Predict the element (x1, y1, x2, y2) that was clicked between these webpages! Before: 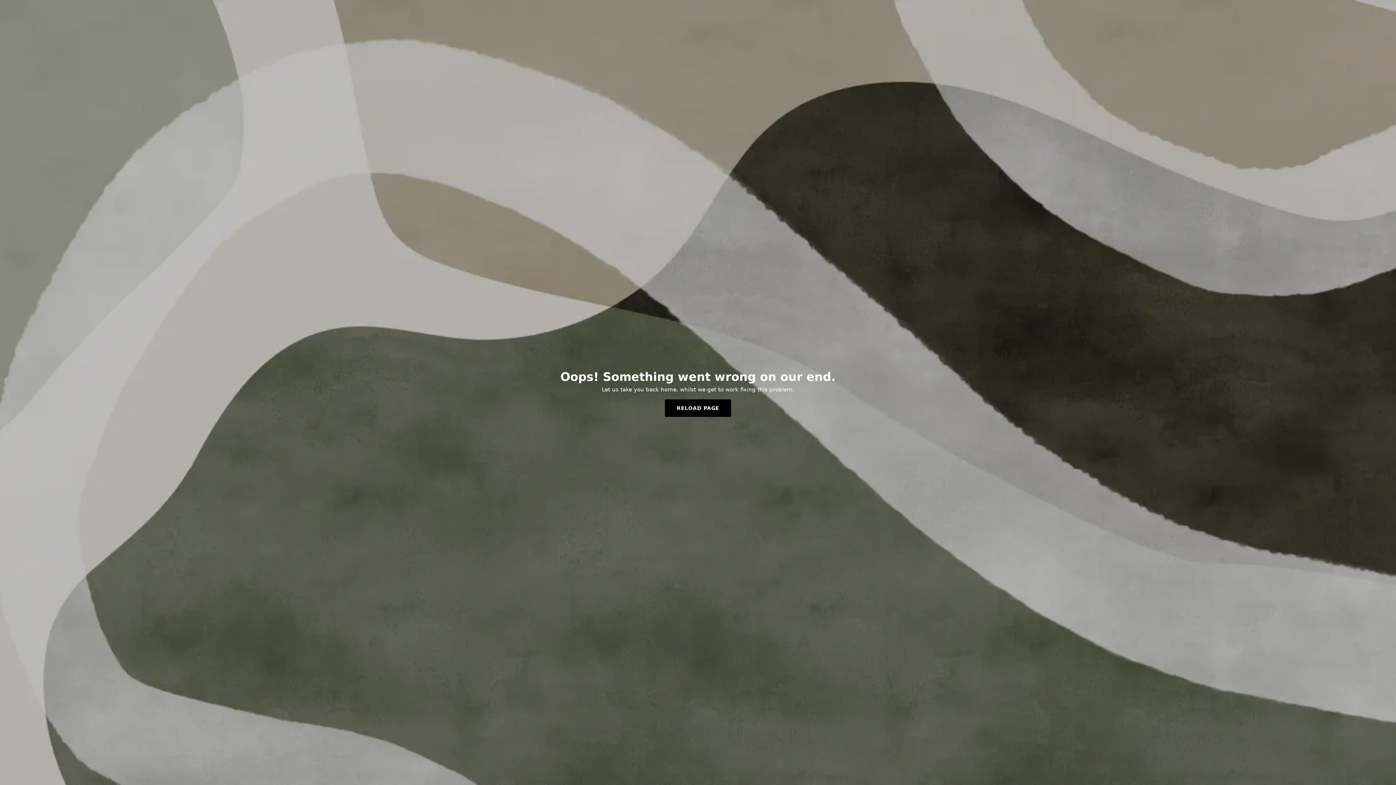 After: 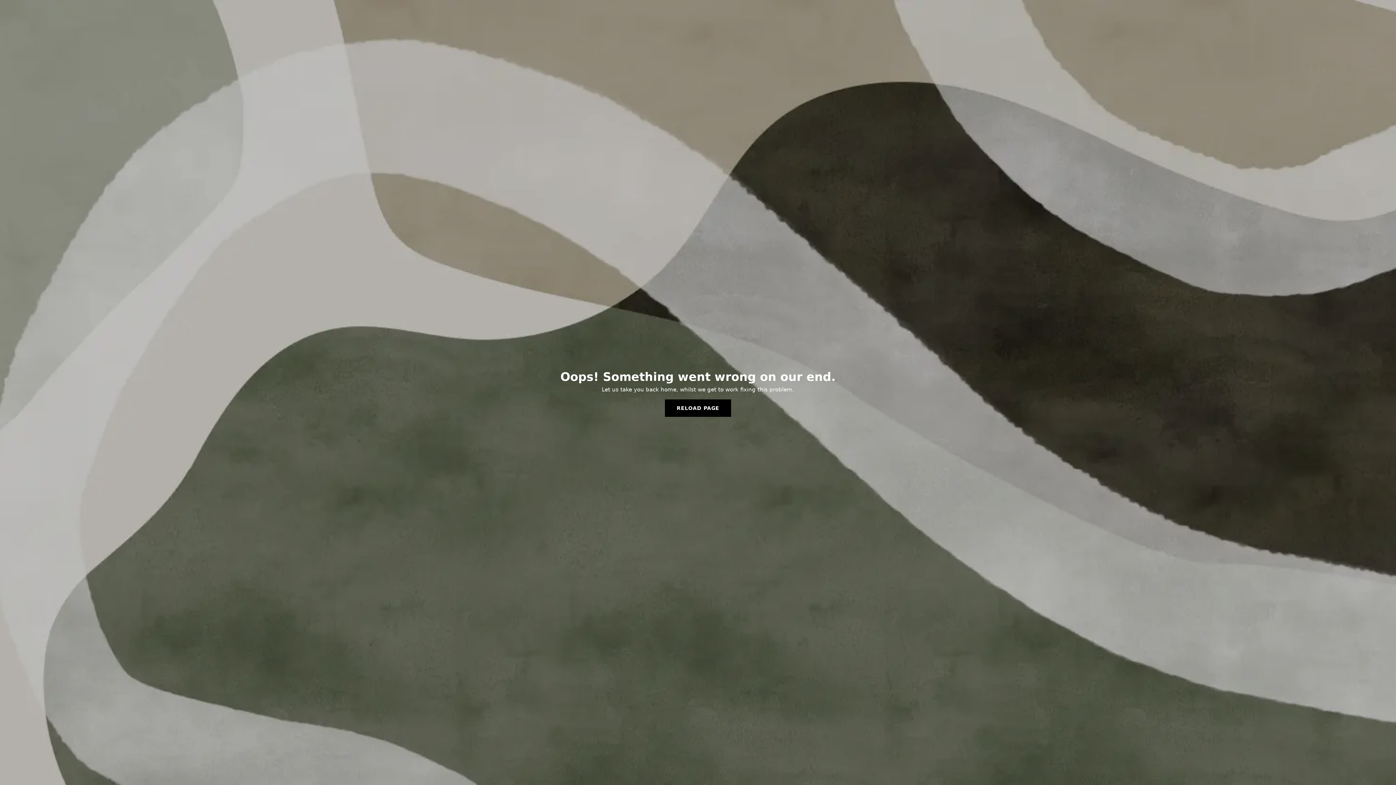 Action: bbox: (665, 399, 731, 417) label: RELOAD PAGE